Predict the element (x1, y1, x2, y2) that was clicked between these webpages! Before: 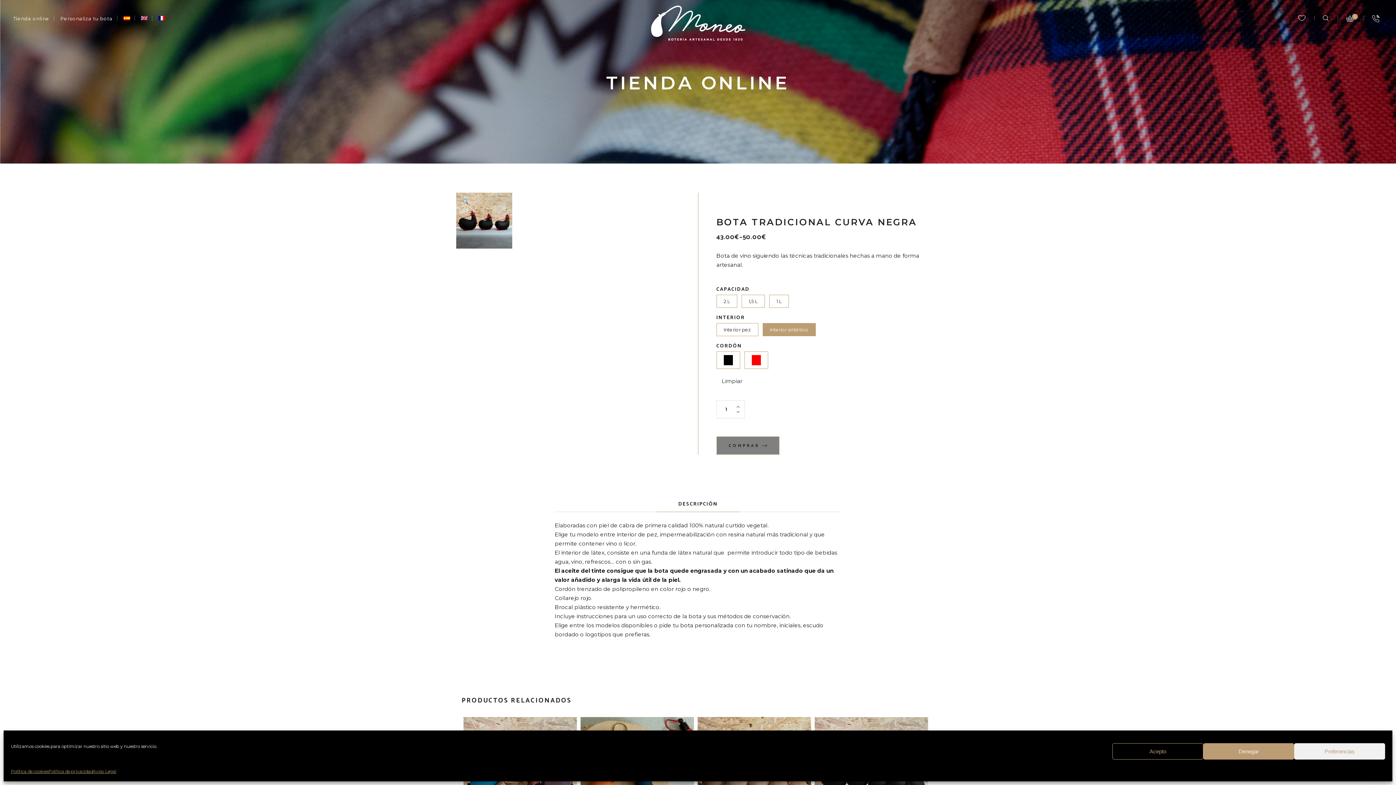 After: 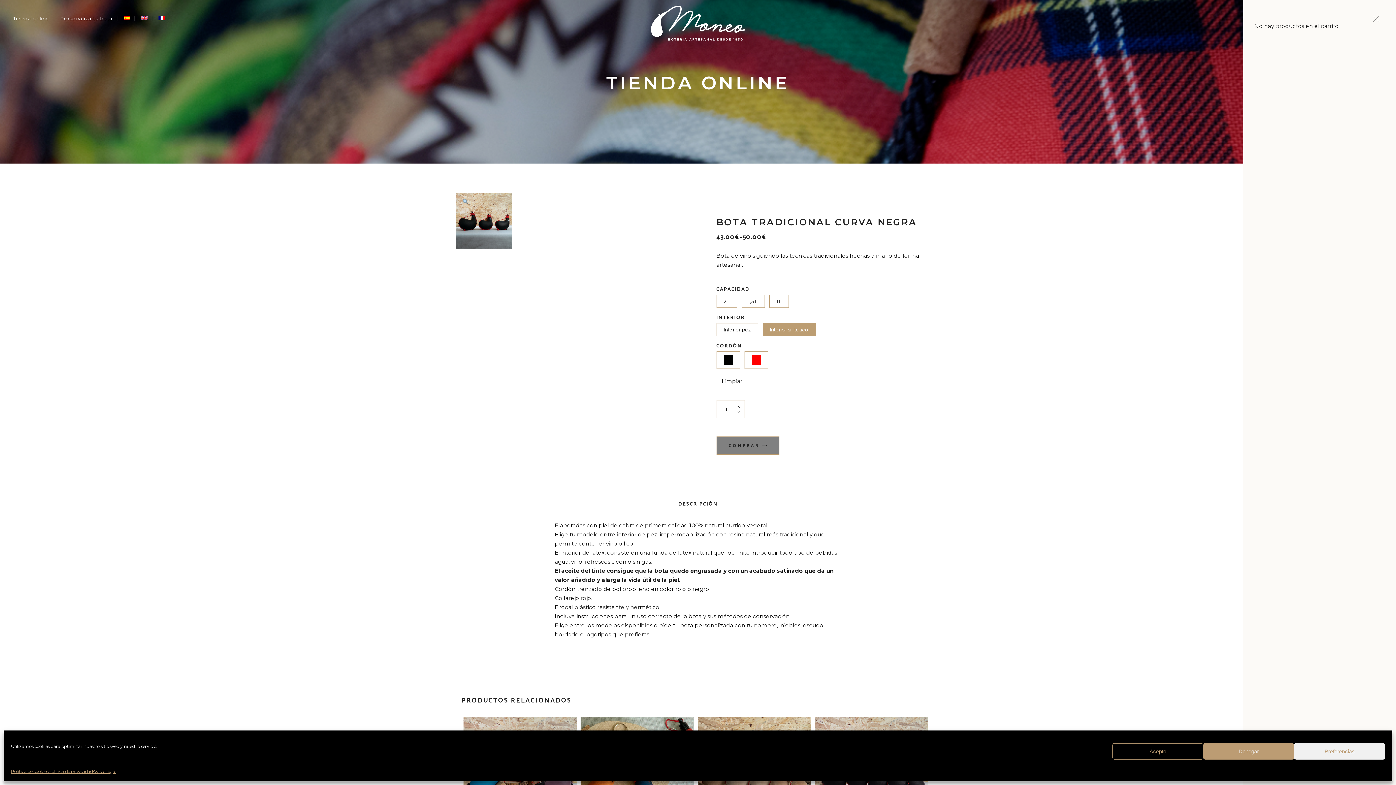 Action: label: 0 bbox: (1346, 0, 1358, 36)